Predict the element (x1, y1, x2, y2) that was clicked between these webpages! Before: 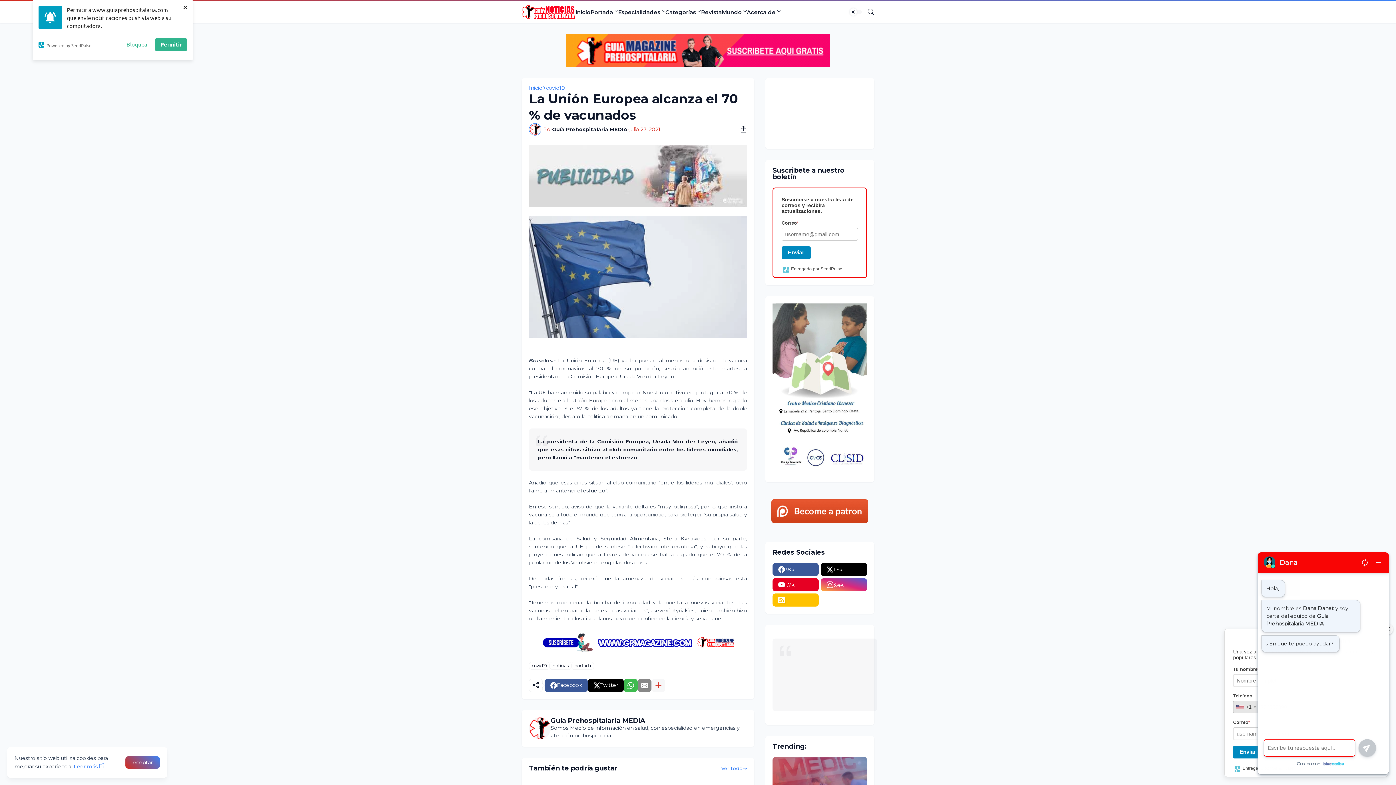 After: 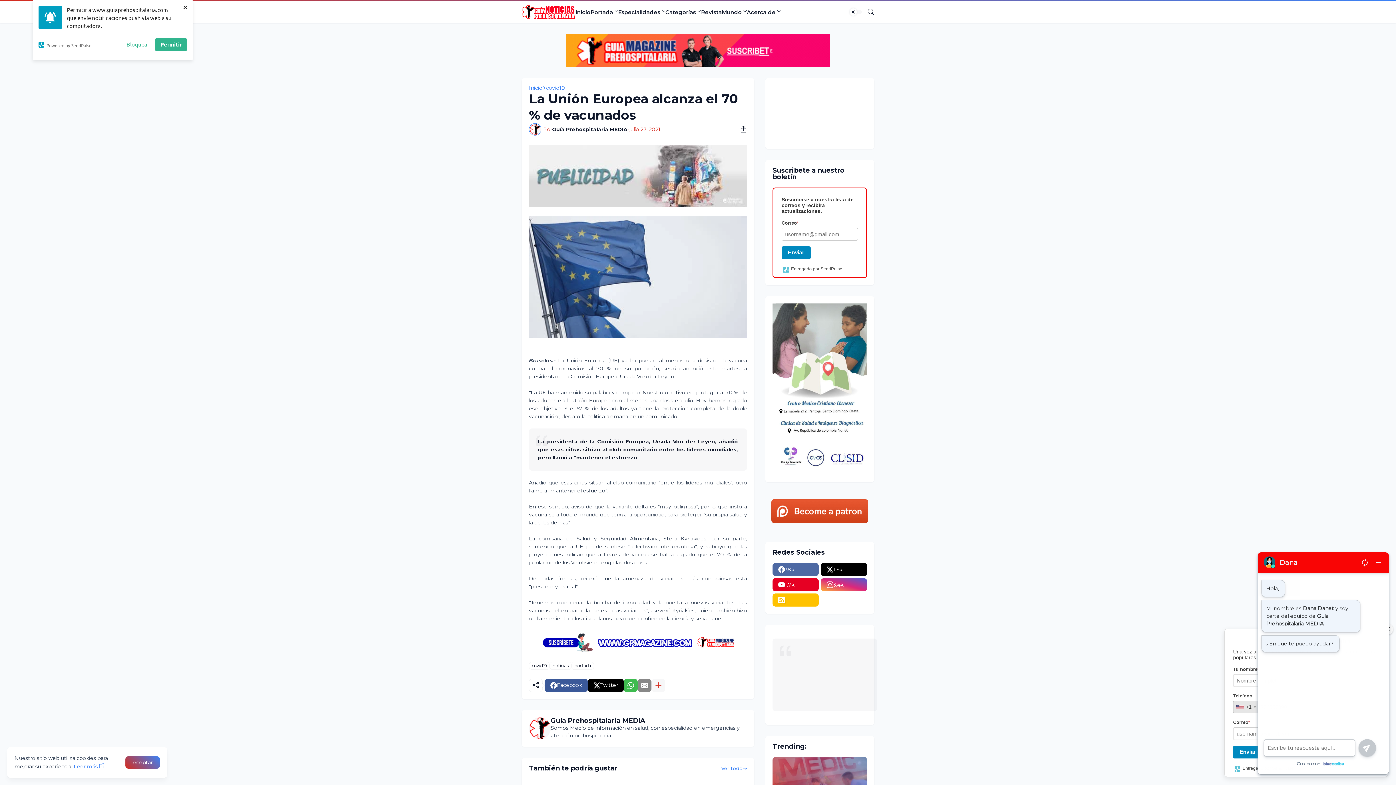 Action: bbox: (772, 563, 818, 576) label: 38k